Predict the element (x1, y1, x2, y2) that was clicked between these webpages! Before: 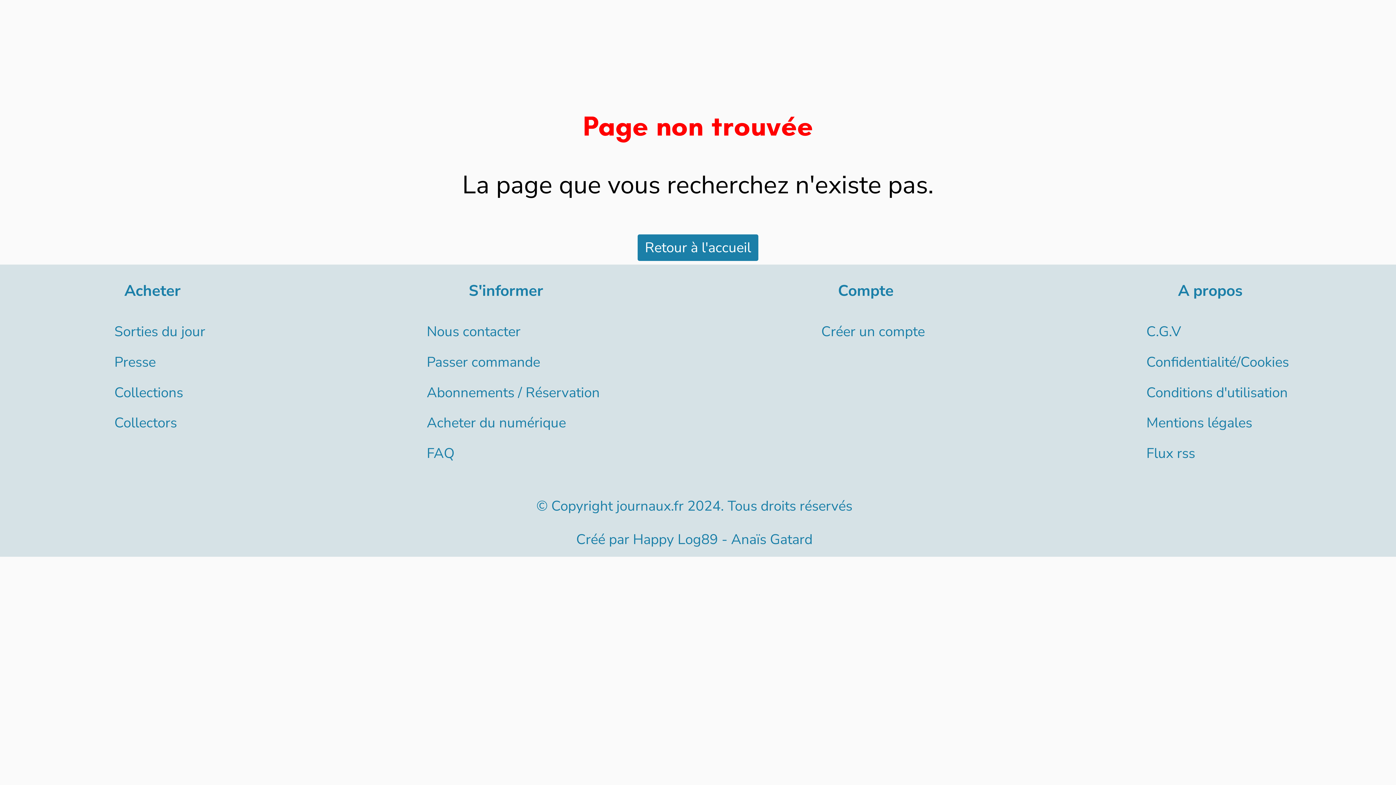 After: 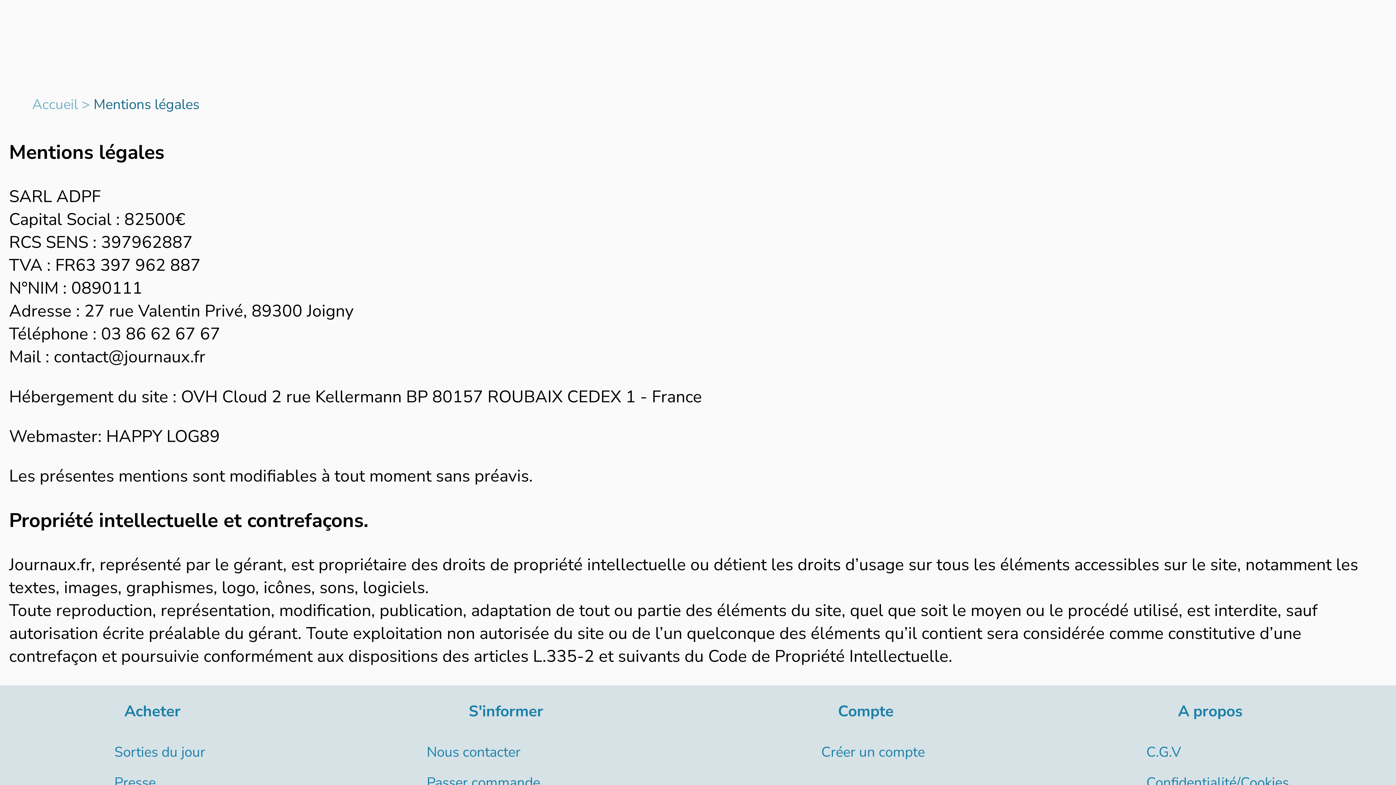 Action: label: Mentions légales bbox: (1146, 413, 1252, 432)